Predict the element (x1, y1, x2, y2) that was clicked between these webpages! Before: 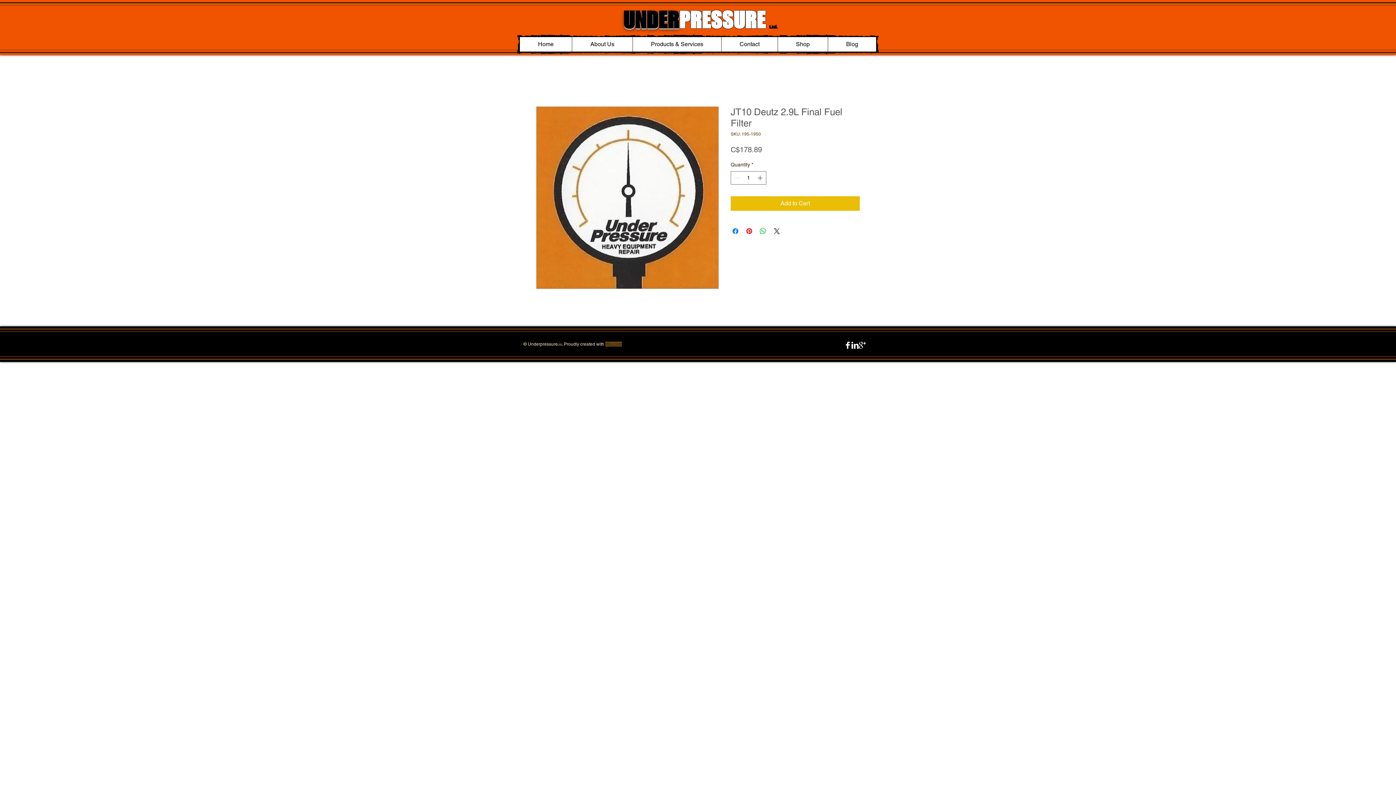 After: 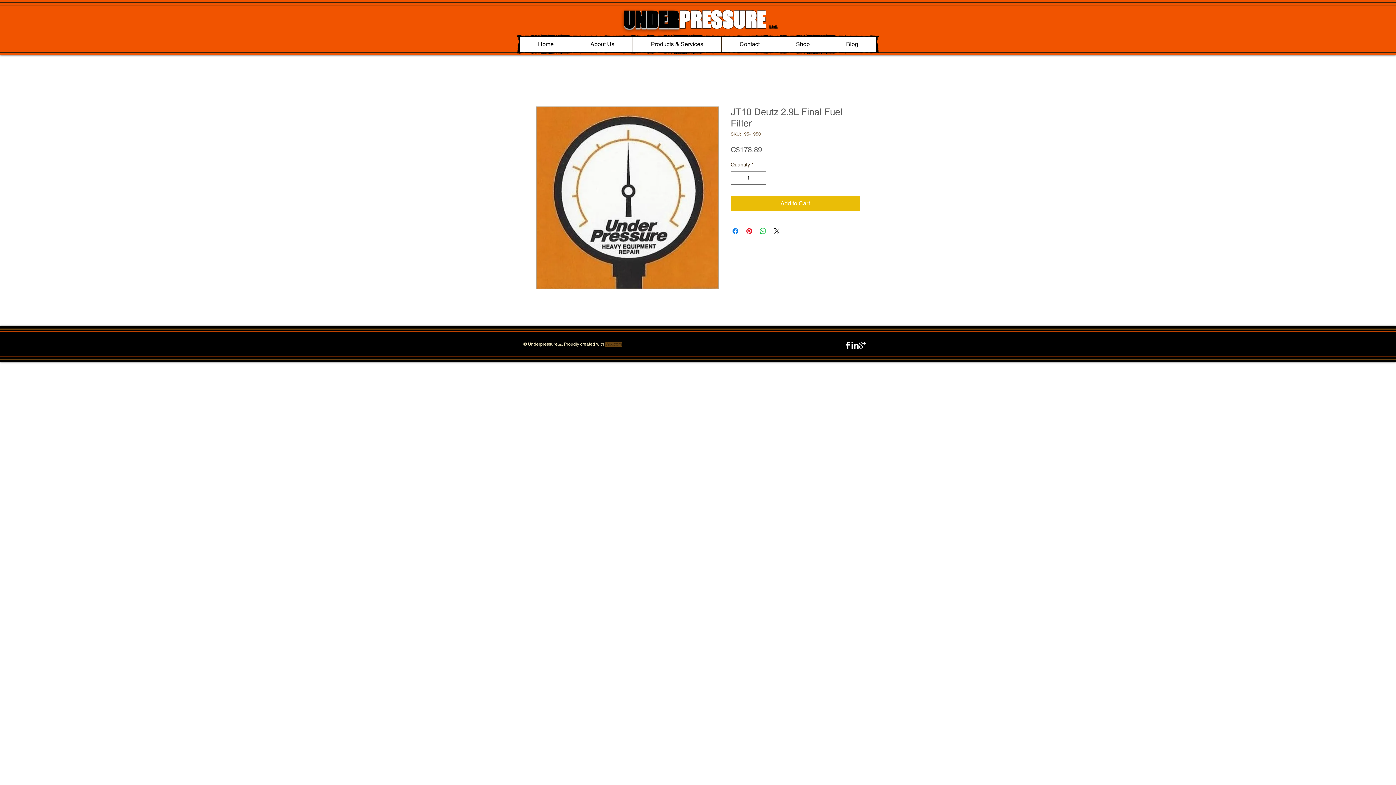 Action: label: Facebook Clean  bbox: (844, 341, 851, 349)